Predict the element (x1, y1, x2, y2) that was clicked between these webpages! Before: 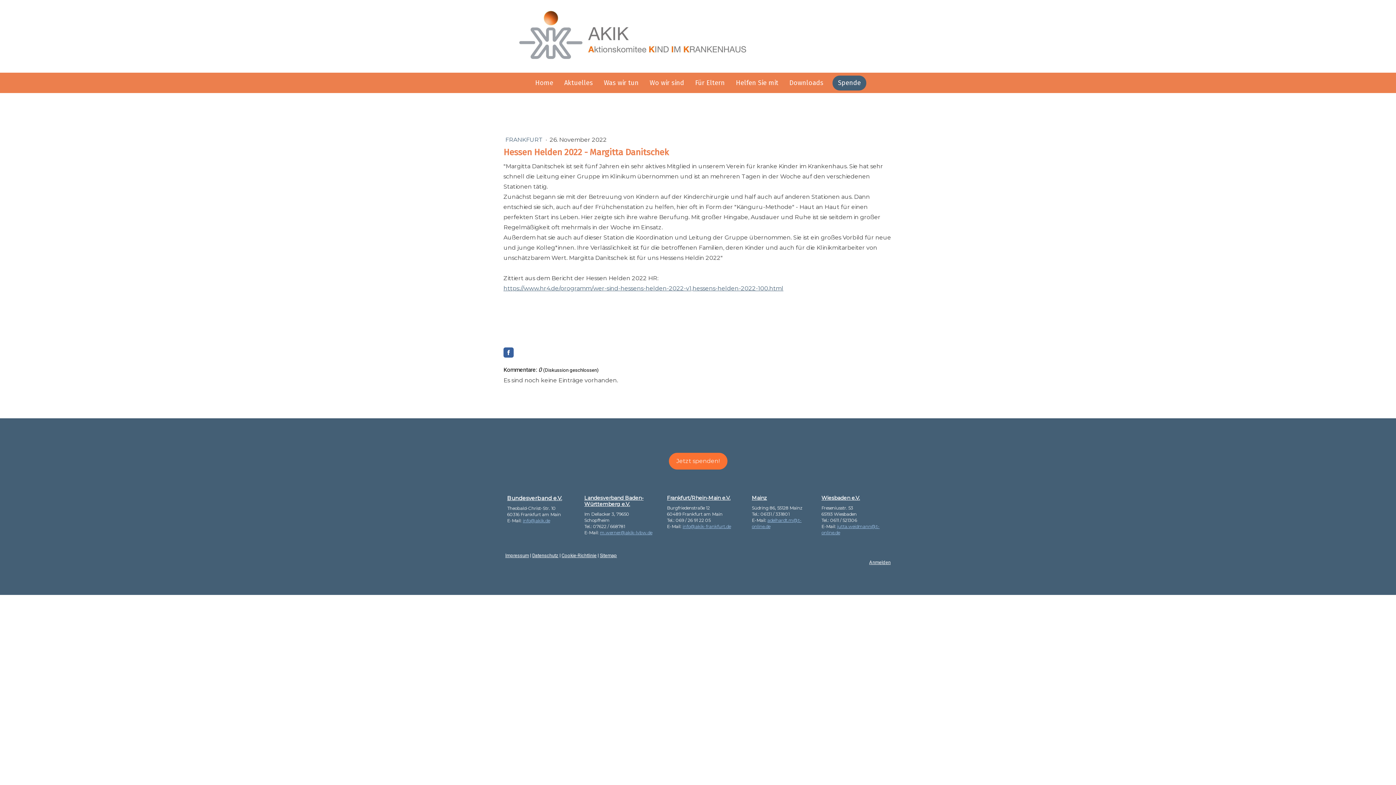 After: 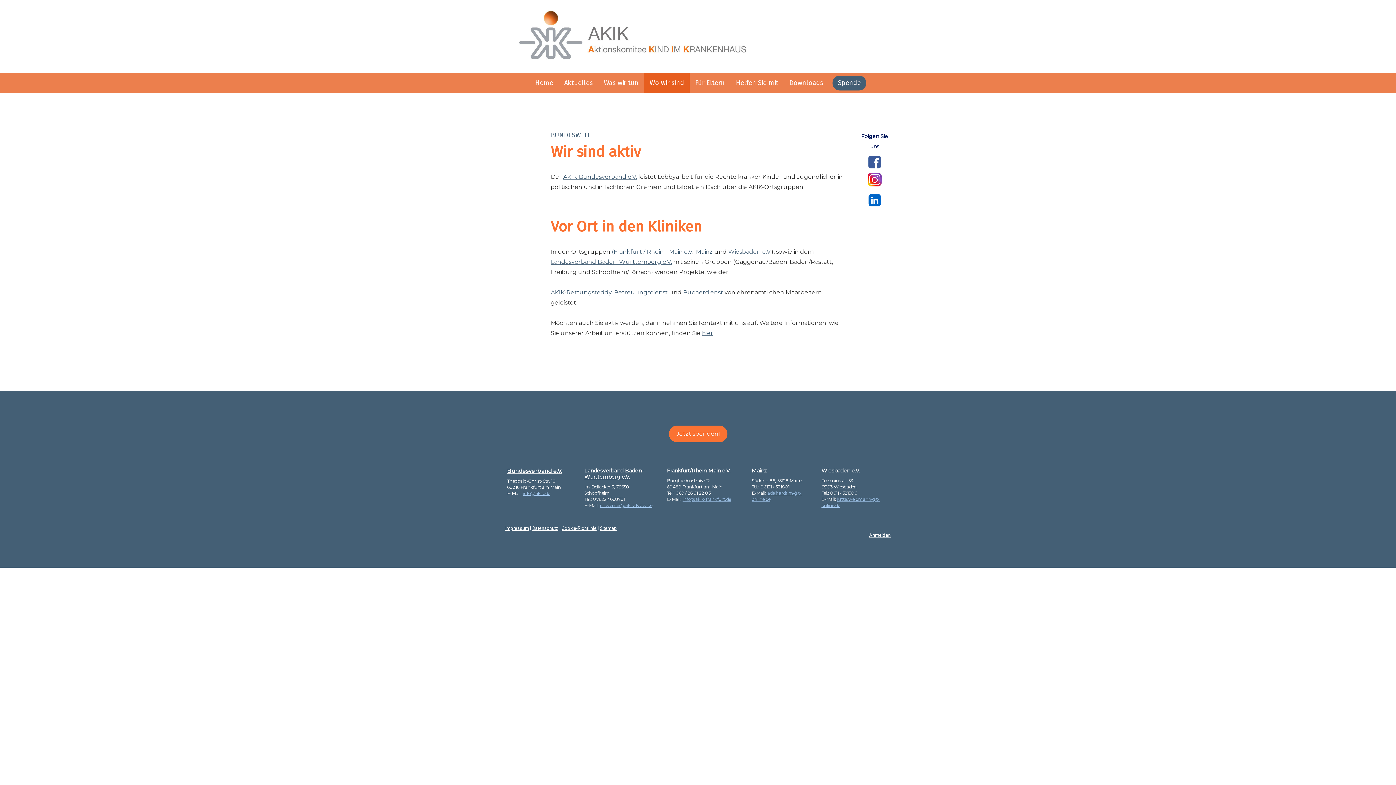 Action: bbox: (644, 72, 689, 93) label: Wo wir sind